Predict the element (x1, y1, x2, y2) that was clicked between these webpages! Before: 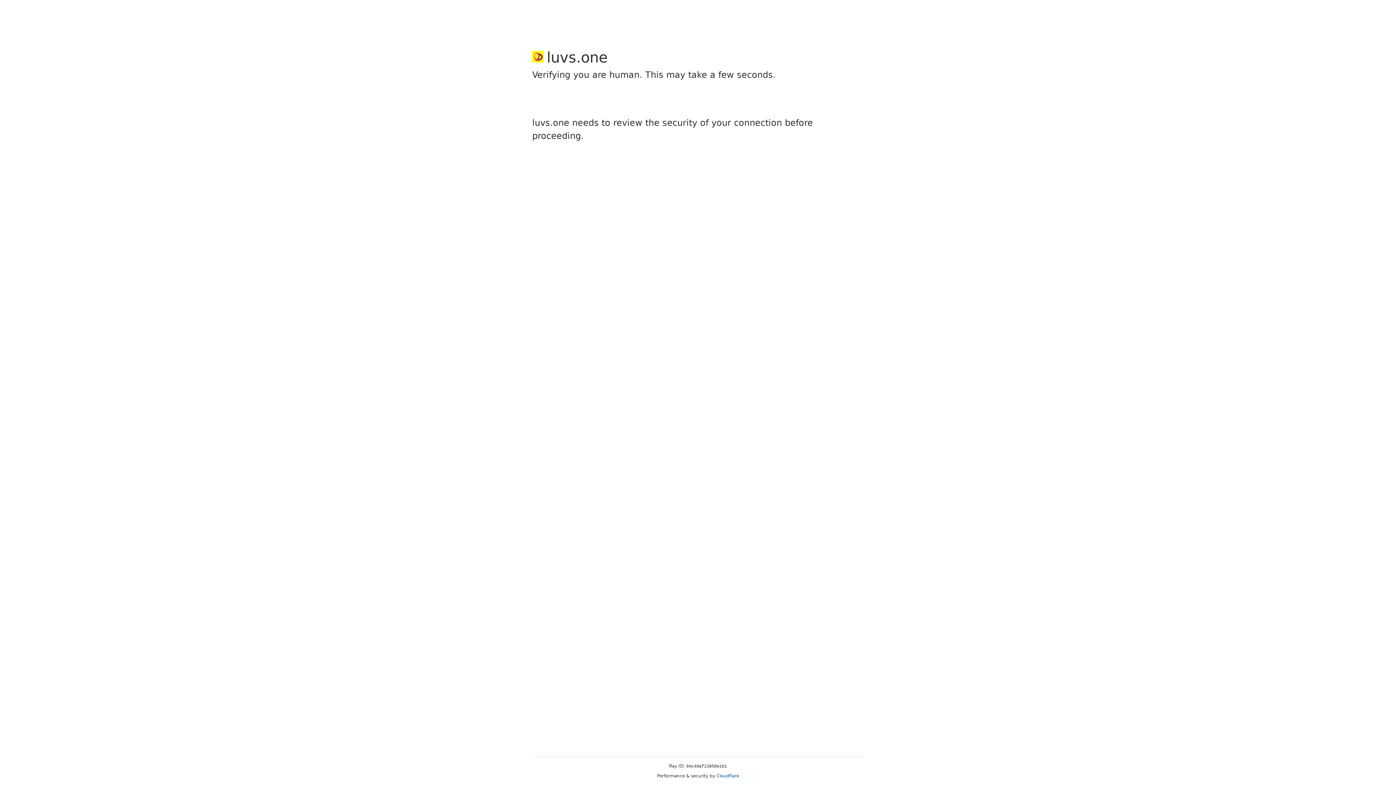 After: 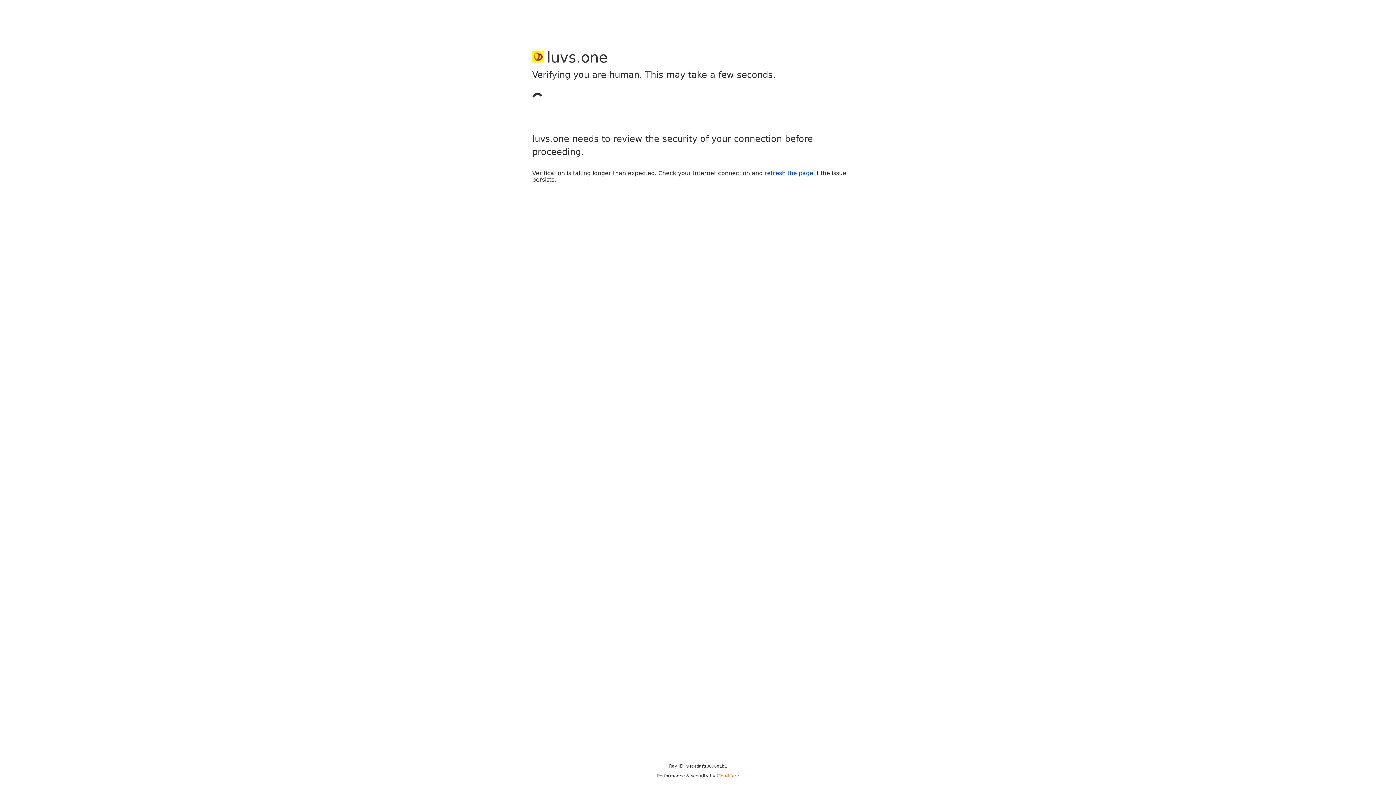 Action: label: Cloudflare bbox: (716, 773, 739, 778)